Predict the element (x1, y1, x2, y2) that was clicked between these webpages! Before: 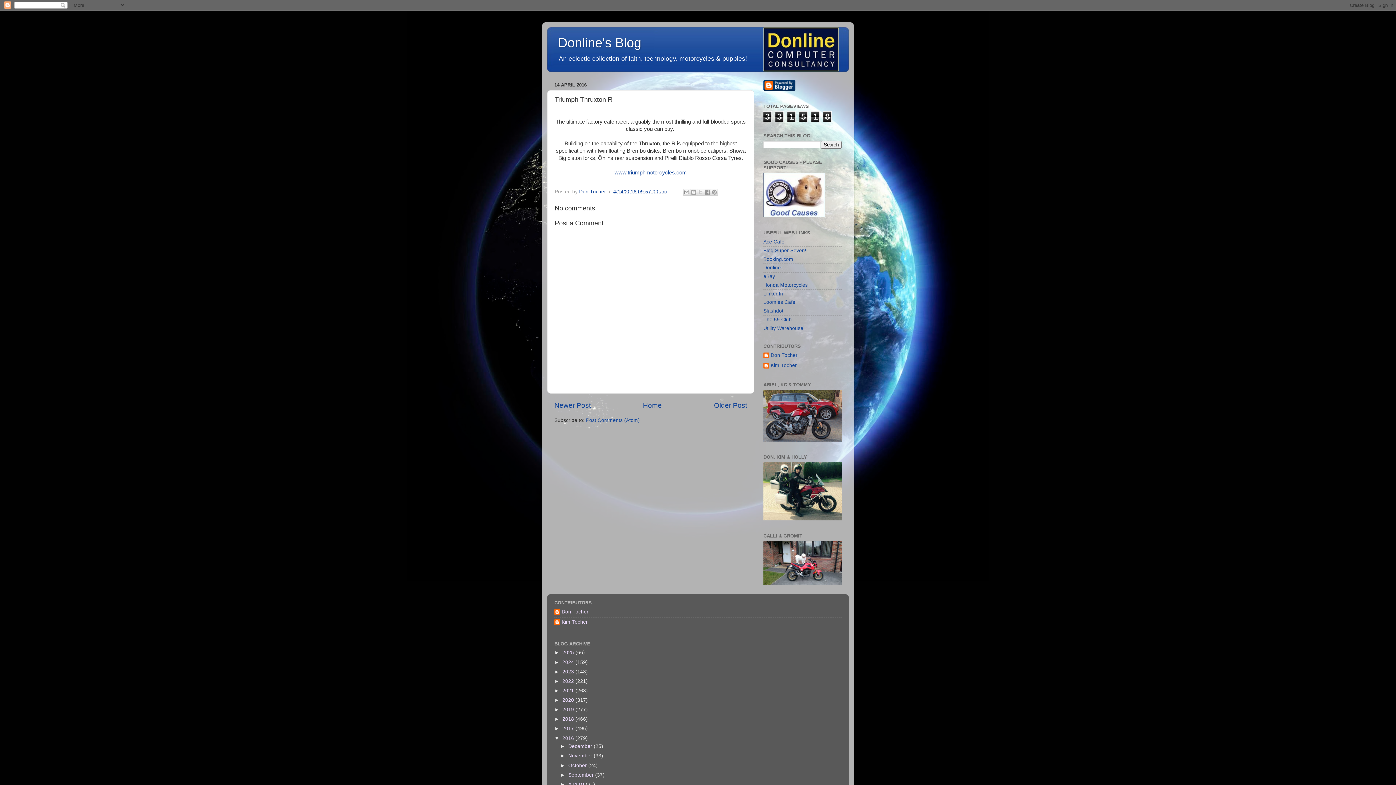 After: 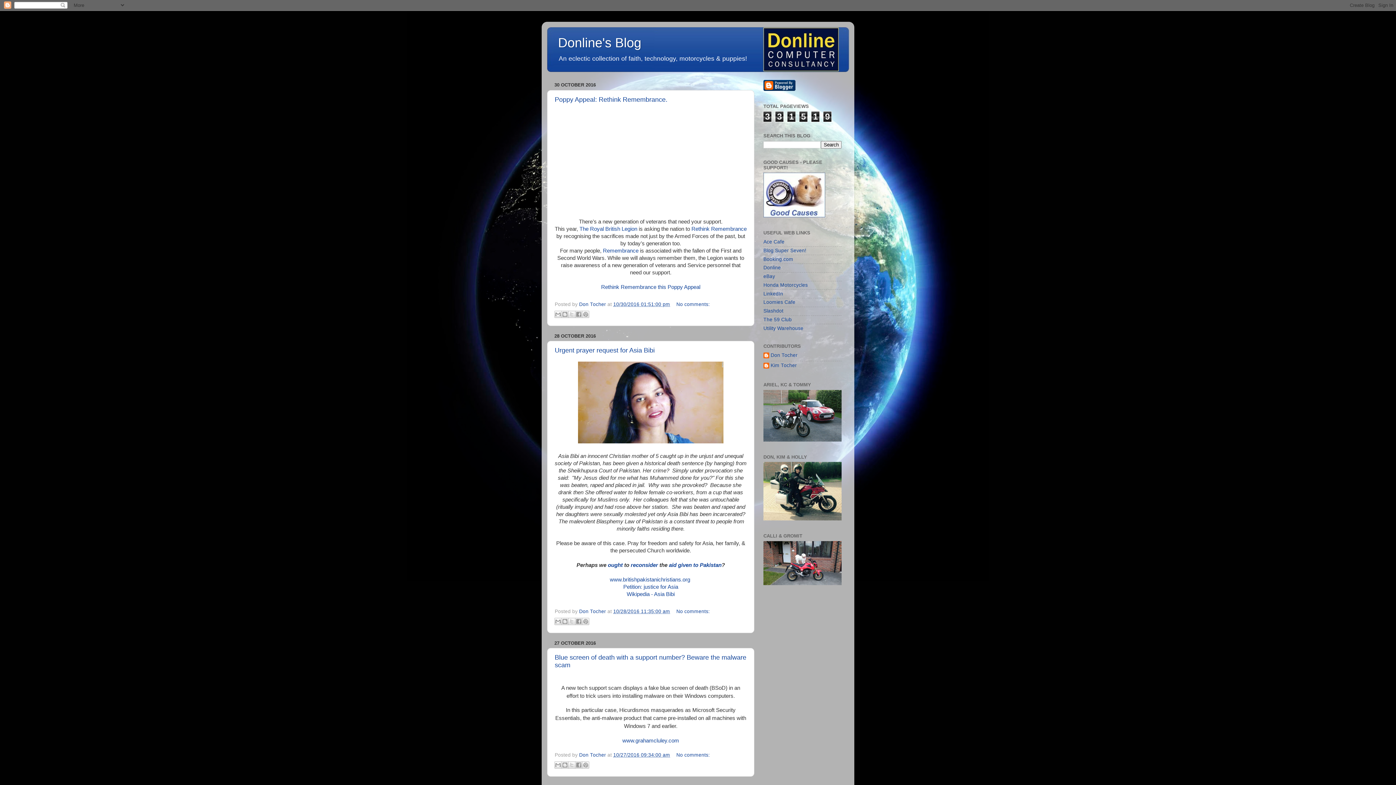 Action: label: October  bbox: (568, 763, 588, 768)